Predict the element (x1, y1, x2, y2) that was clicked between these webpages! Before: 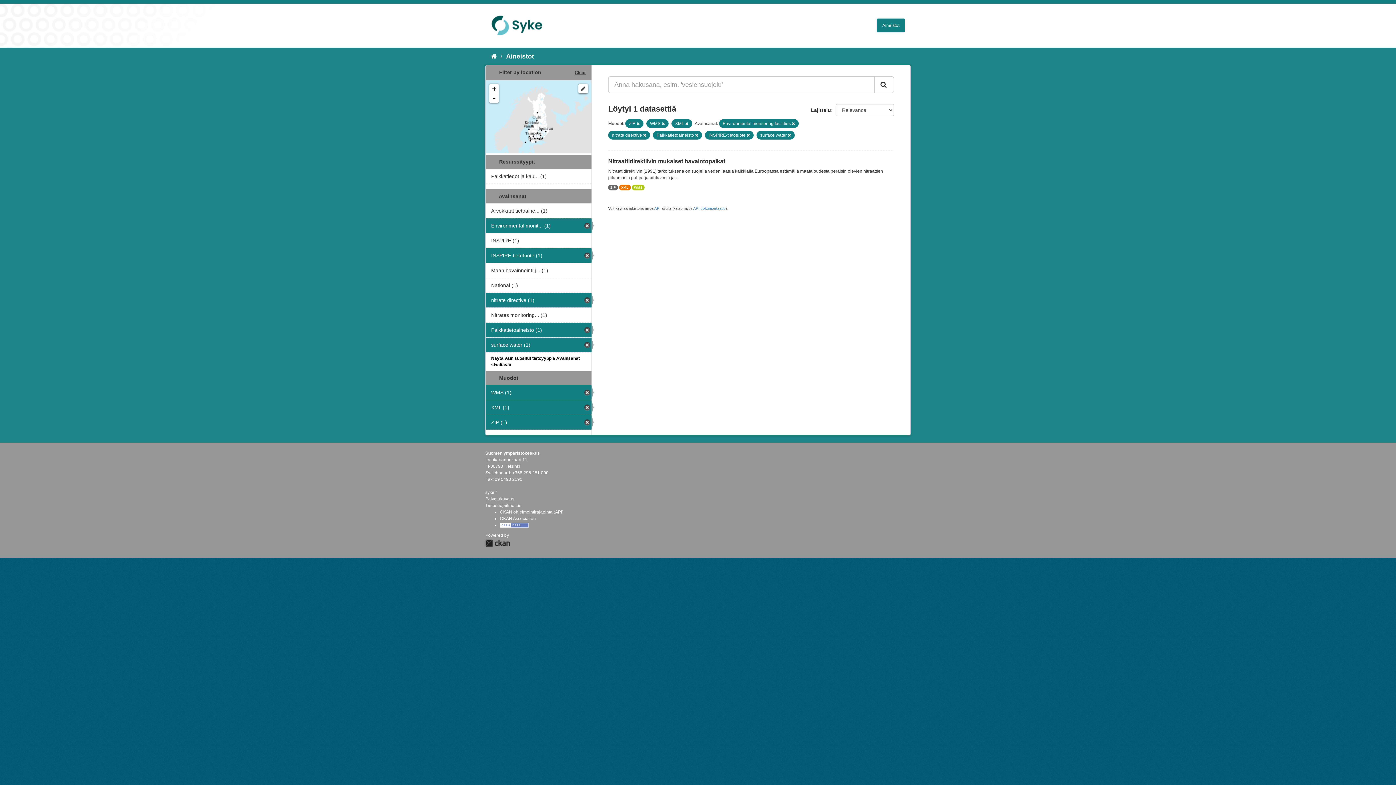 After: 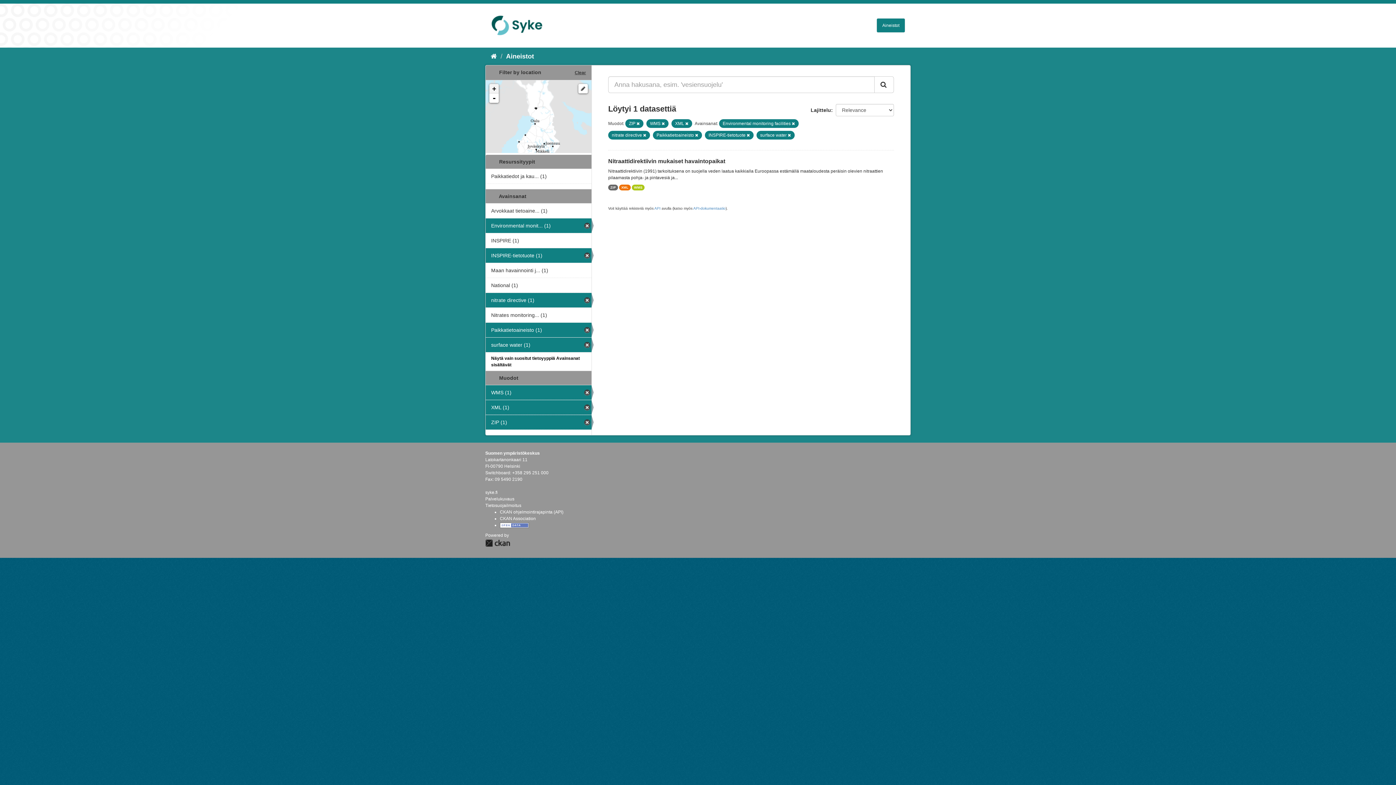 Action: label: + bbox: (489, 84, 498, 93)